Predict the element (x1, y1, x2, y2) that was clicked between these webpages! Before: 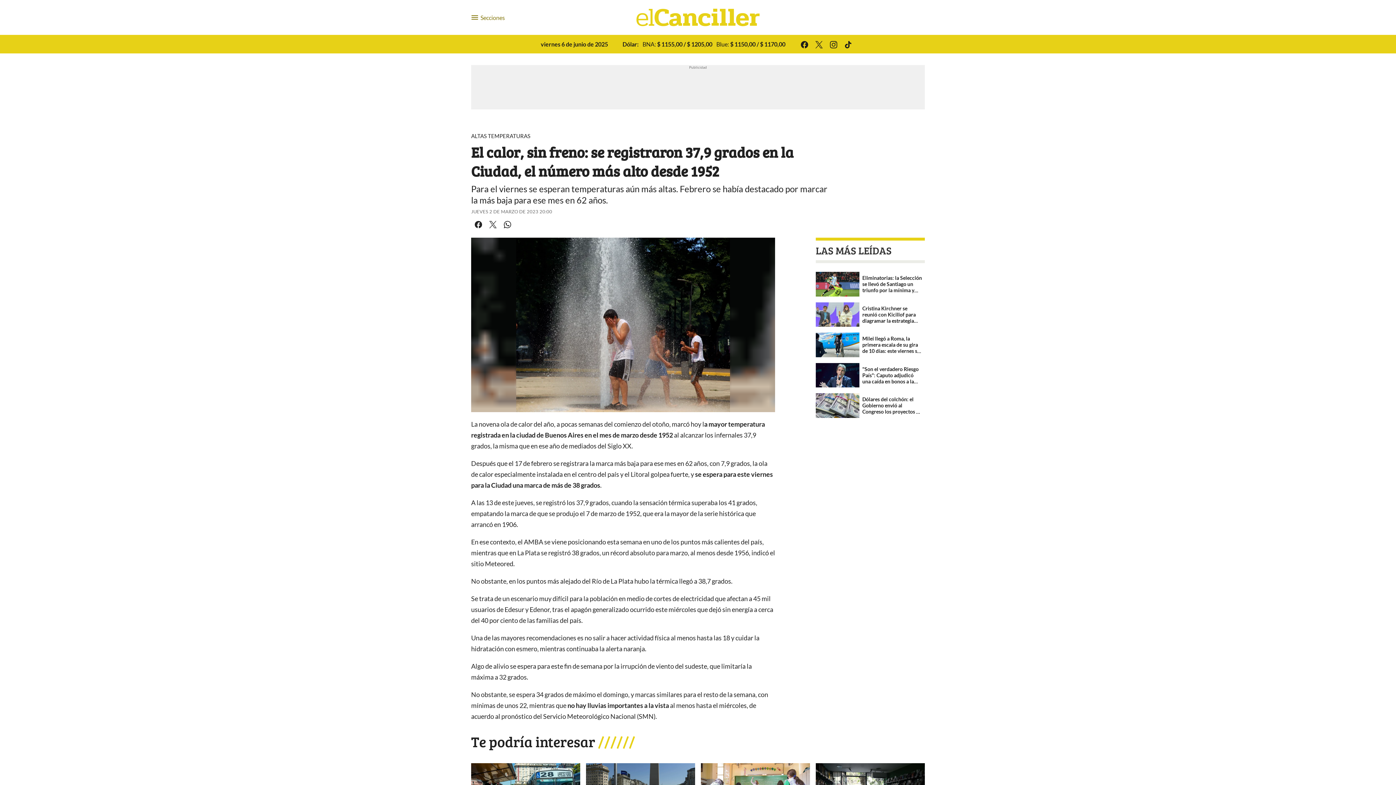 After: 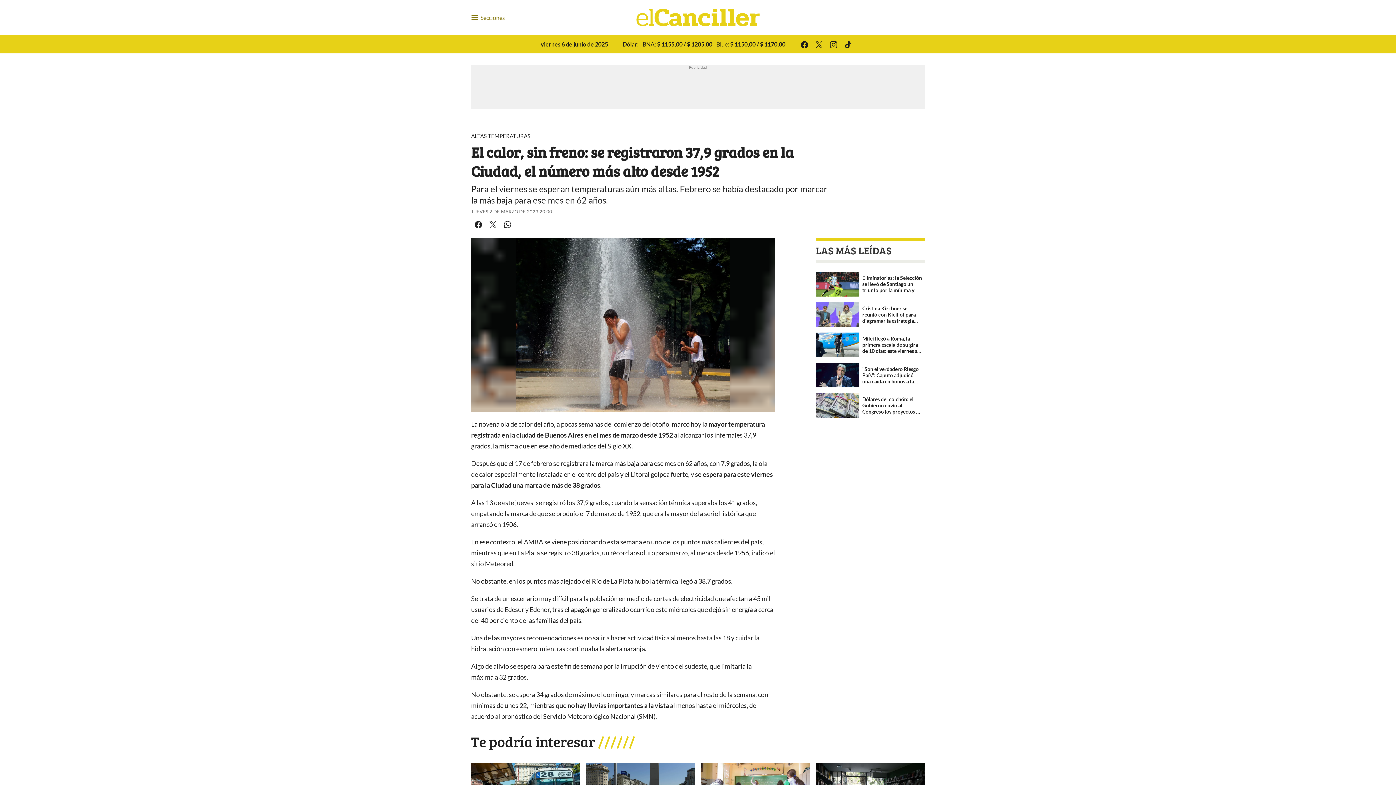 Action: bbox: (826, 37, 840, 52) label: Instagram